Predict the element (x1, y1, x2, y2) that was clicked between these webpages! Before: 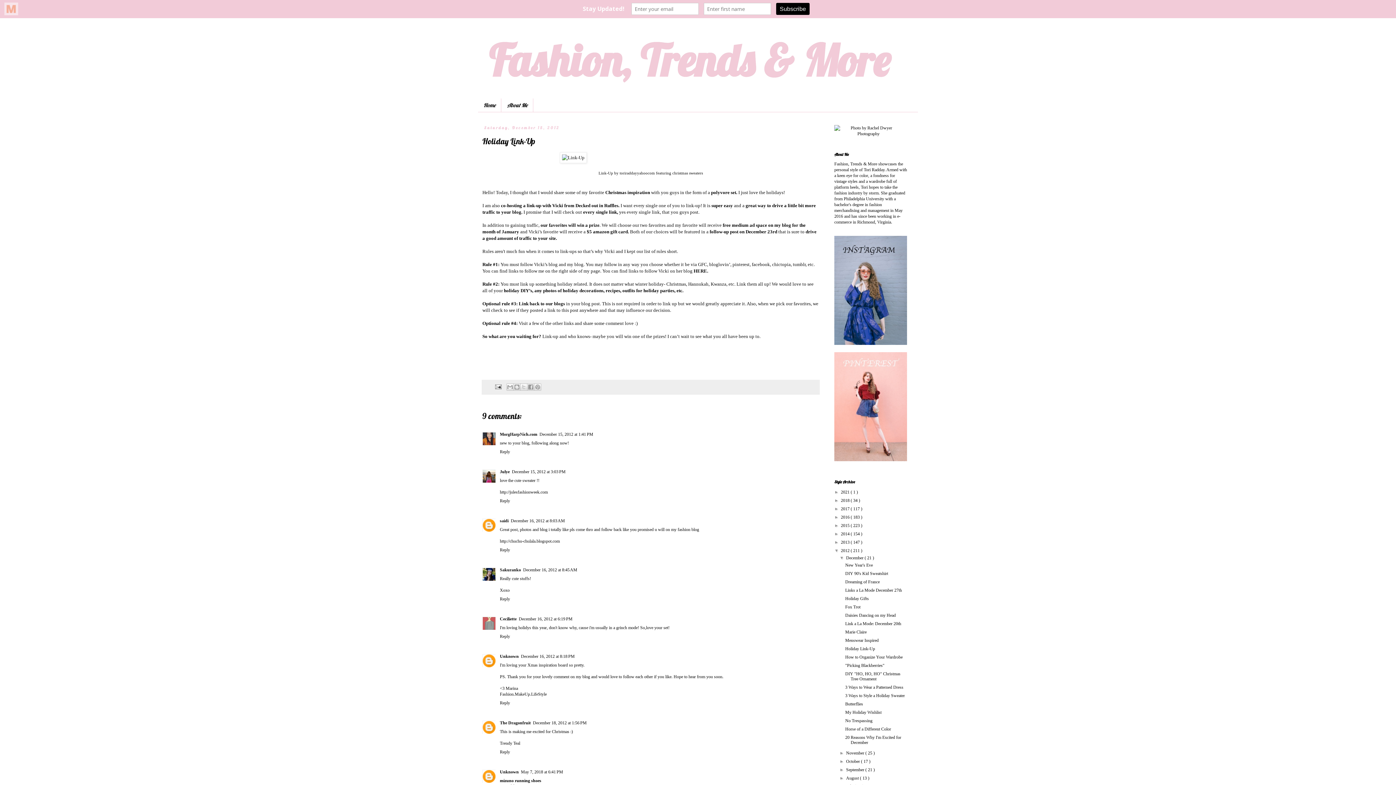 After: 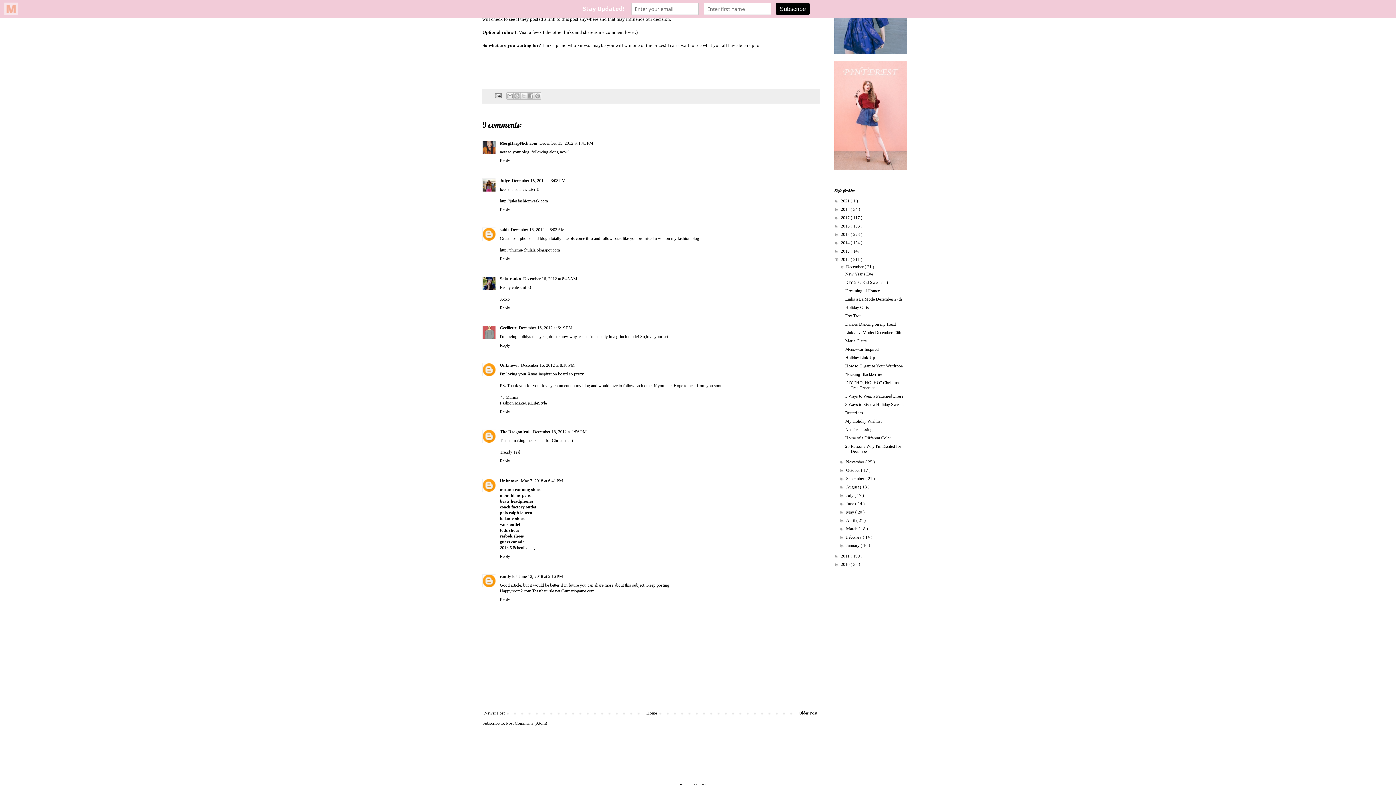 Action: bbox: (510, 518, 565, 523) label: December 16, 2012 at 8:03 AM